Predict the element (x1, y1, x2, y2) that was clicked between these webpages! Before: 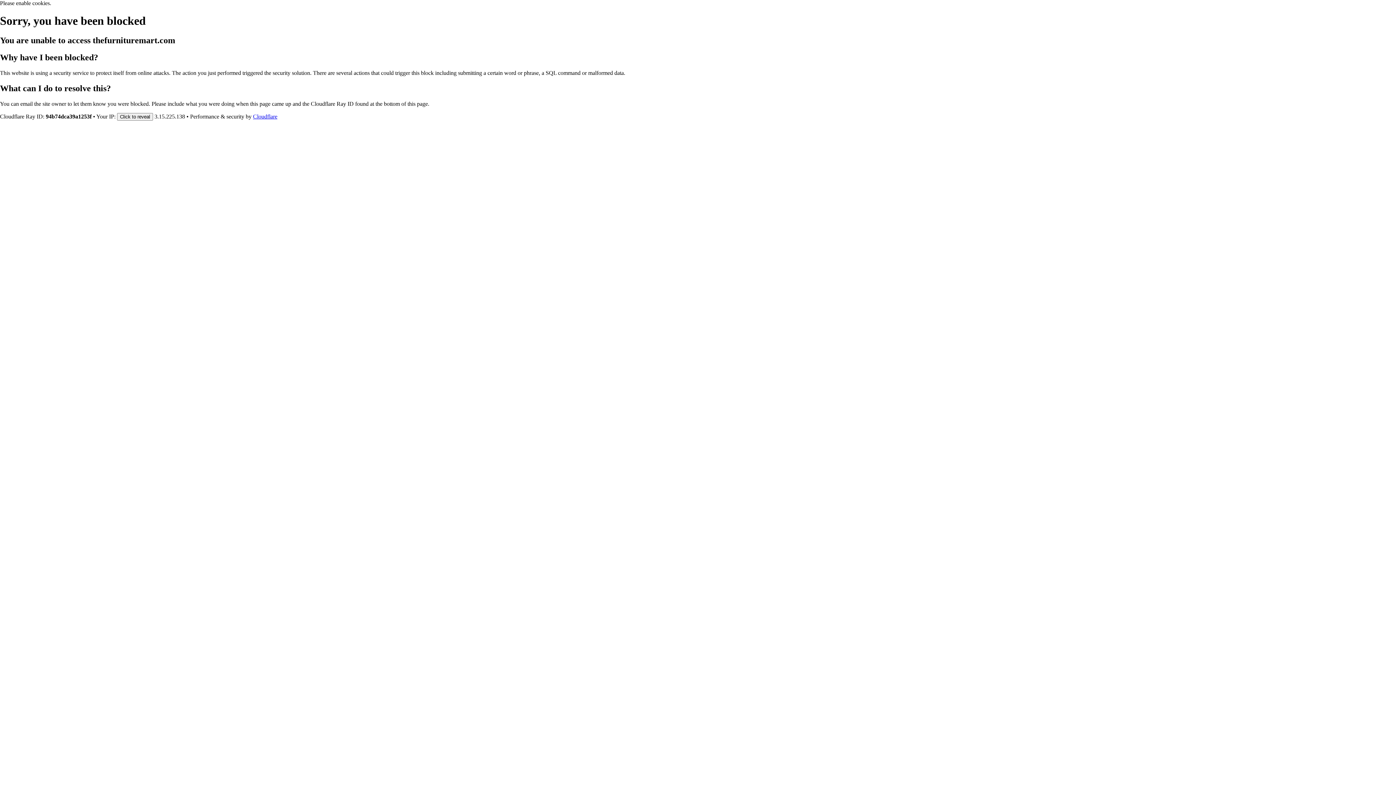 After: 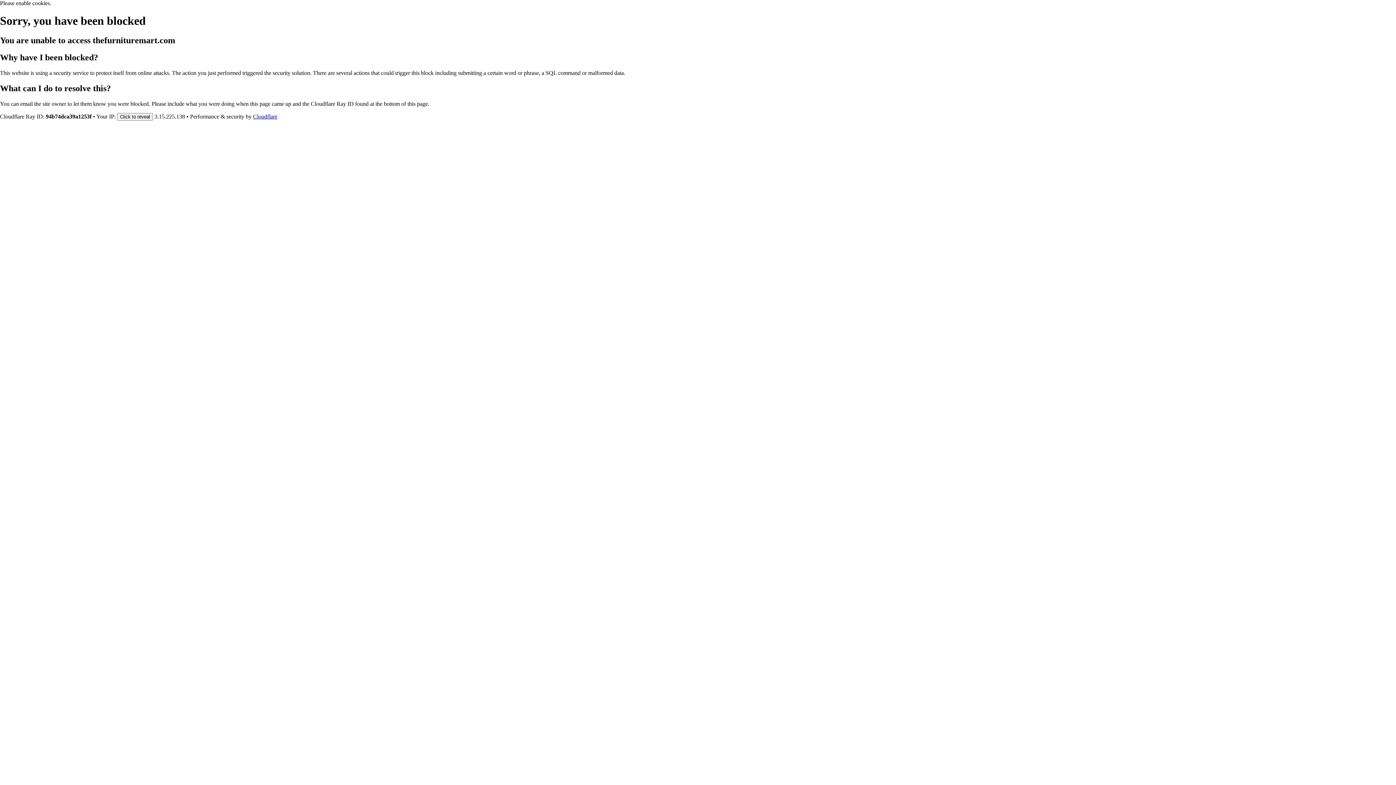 Action: bbox: (253, 113, 277, 119) label: Cloudflare